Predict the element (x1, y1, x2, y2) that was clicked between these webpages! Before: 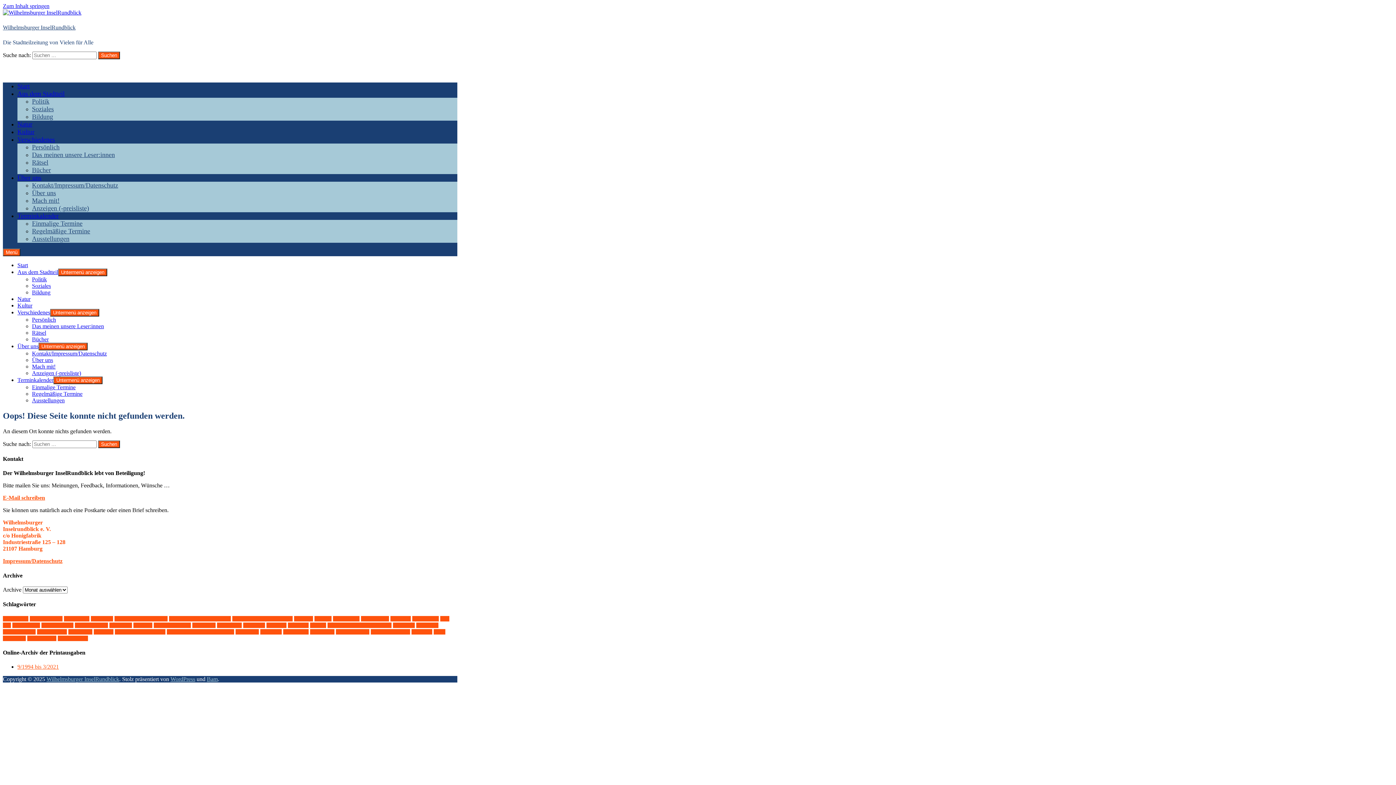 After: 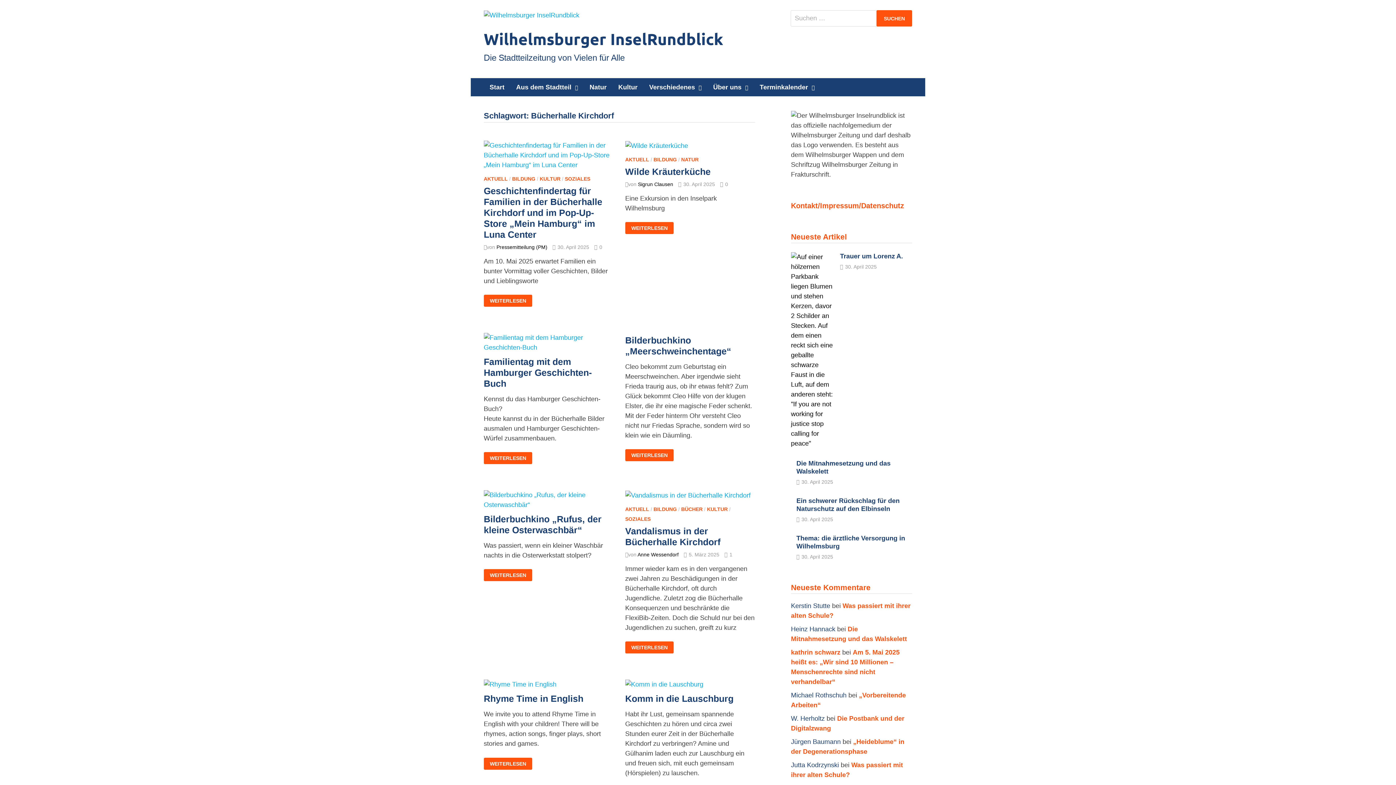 Action: label: Bücherhalle Kirchdorf (29 Einträge) bbox: (114, 616, 167, 621)